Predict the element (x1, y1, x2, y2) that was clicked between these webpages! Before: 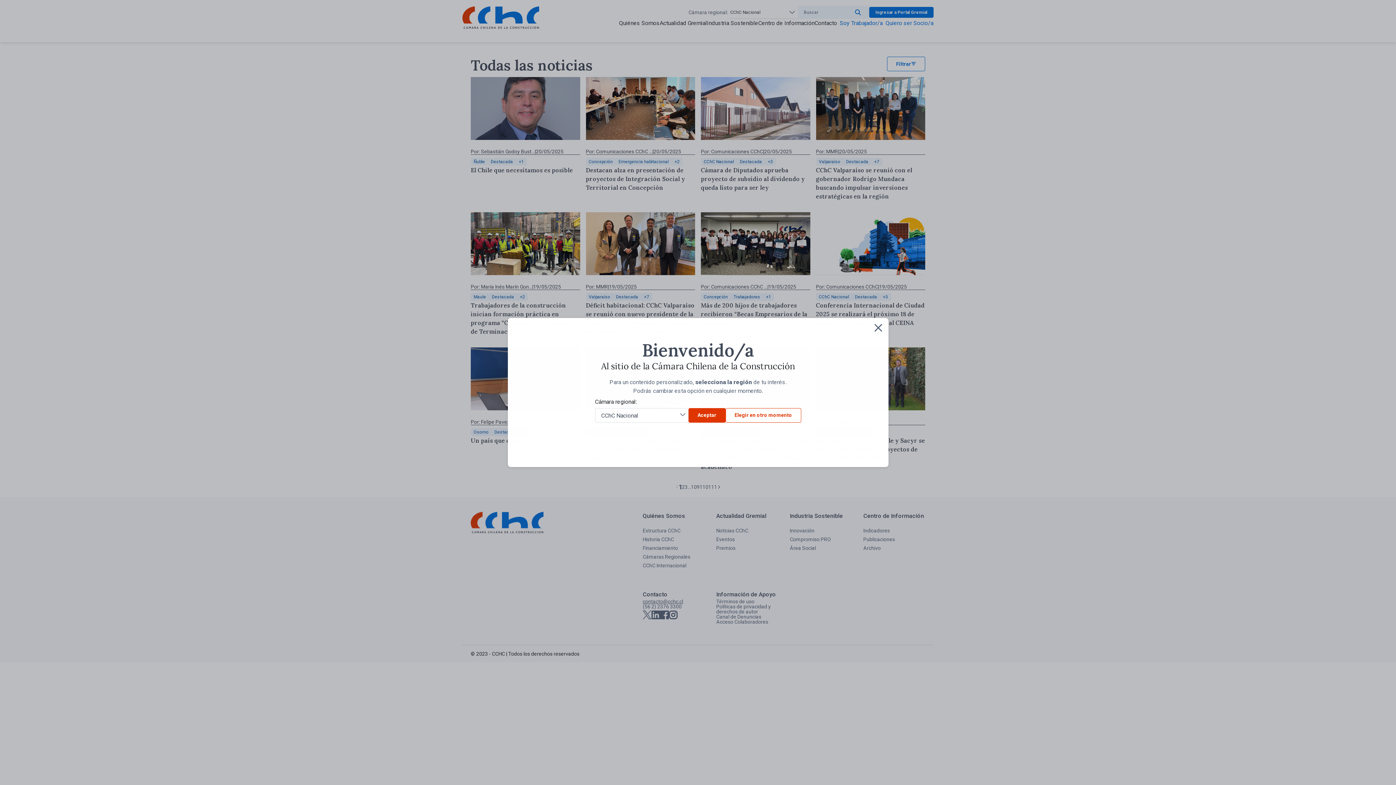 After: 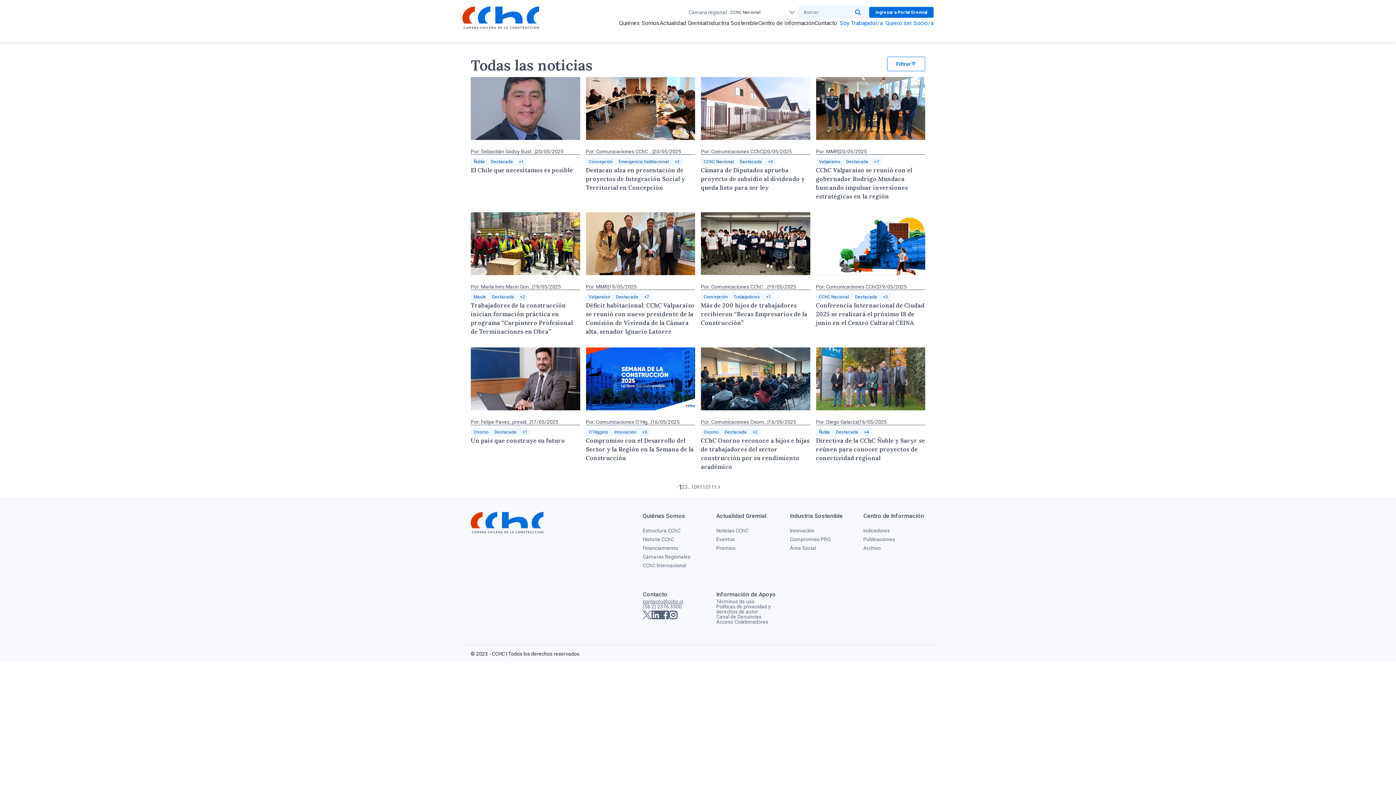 Action: bbox: (688, 408, 725, 422) label: Aceptar